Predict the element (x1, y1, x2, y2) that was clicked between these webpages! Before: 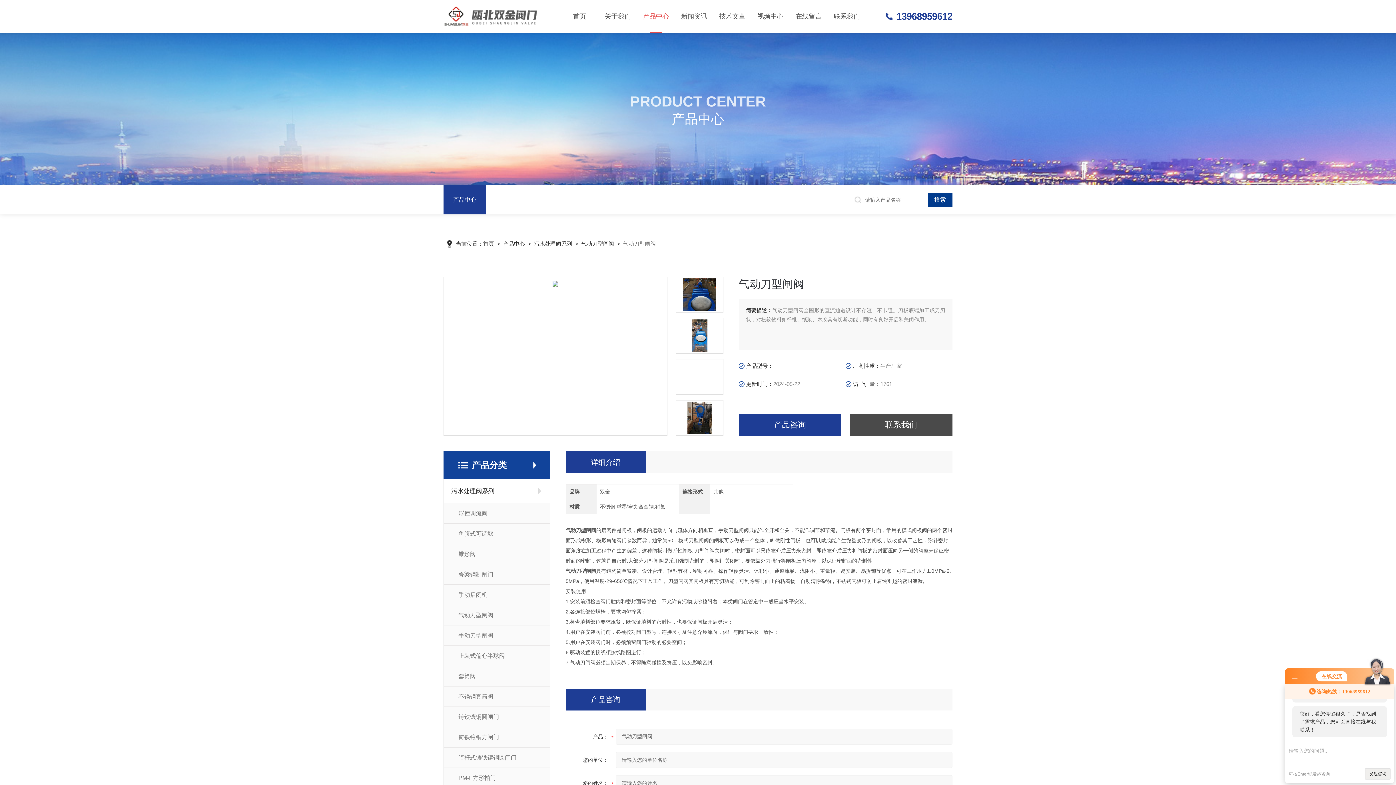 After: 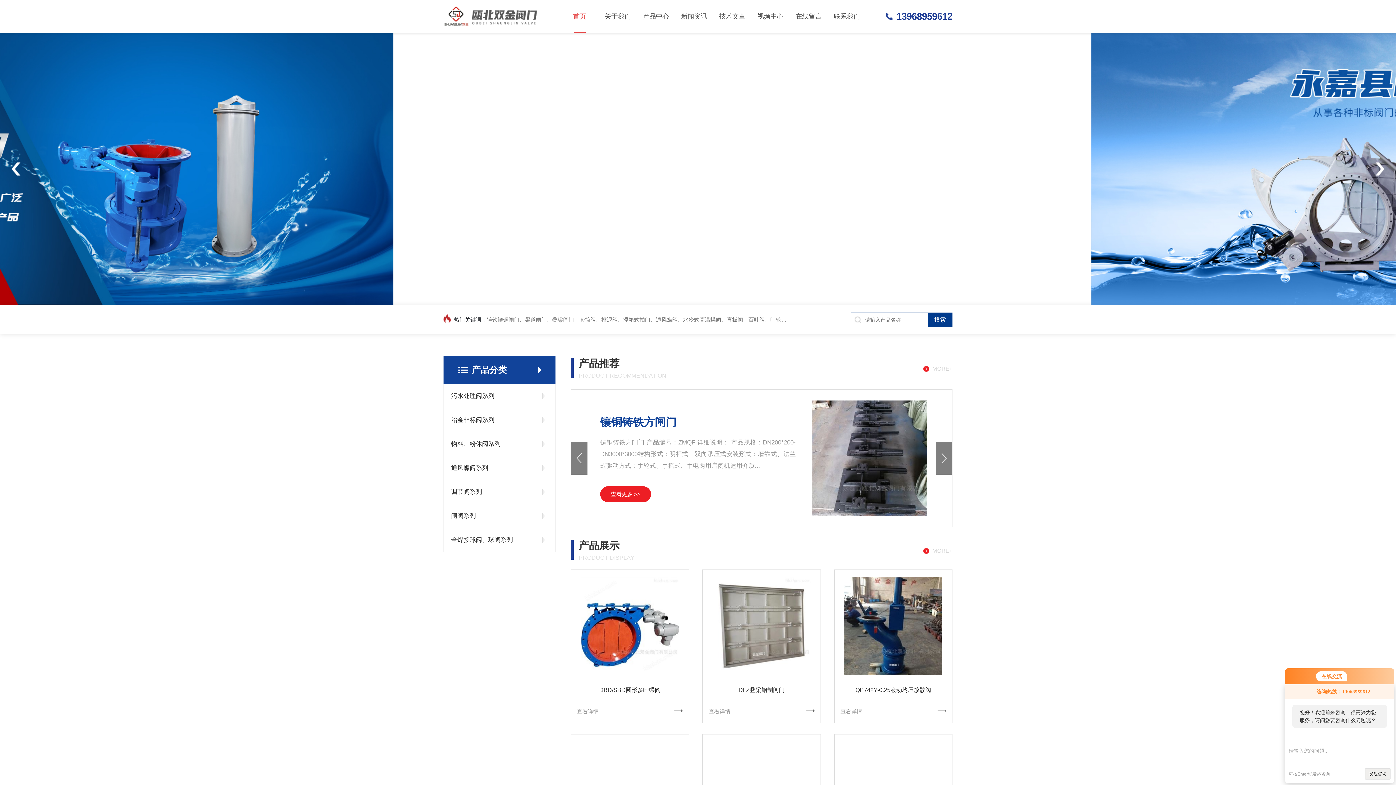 Action: label: 首页 bbox: (560, 0, 598, 32)